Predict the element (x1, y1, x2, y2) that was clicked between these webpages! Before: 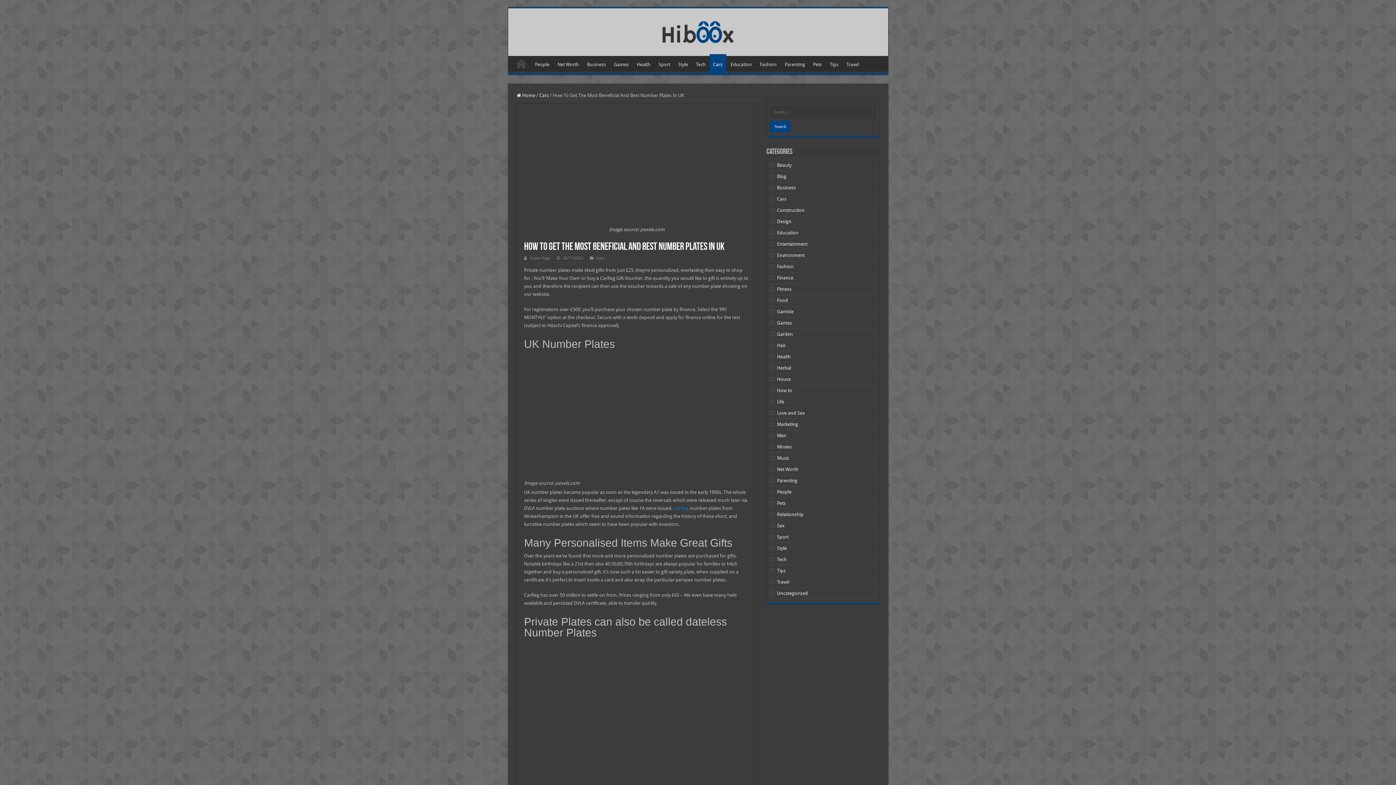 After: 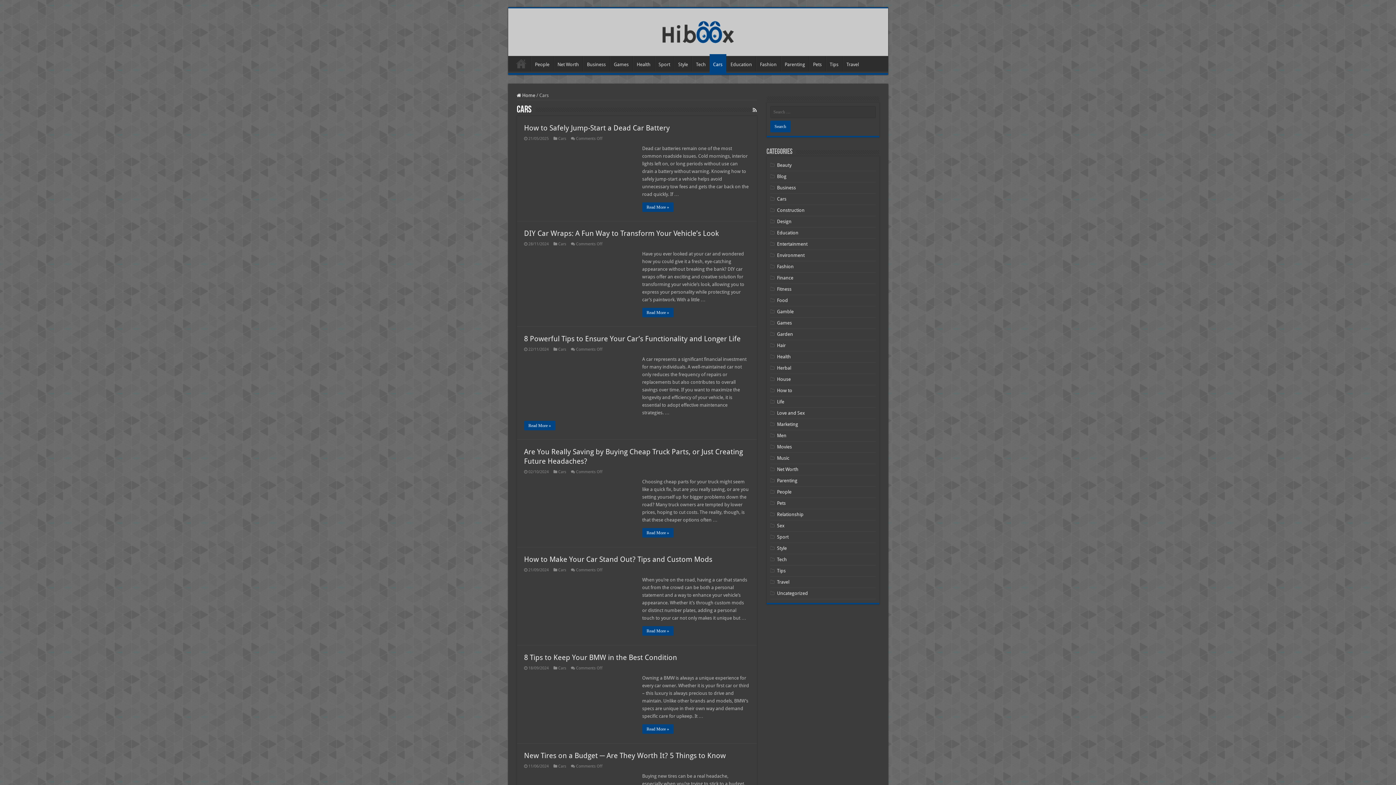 Action: bbox: (709, 54, 726, 73) label: Cars